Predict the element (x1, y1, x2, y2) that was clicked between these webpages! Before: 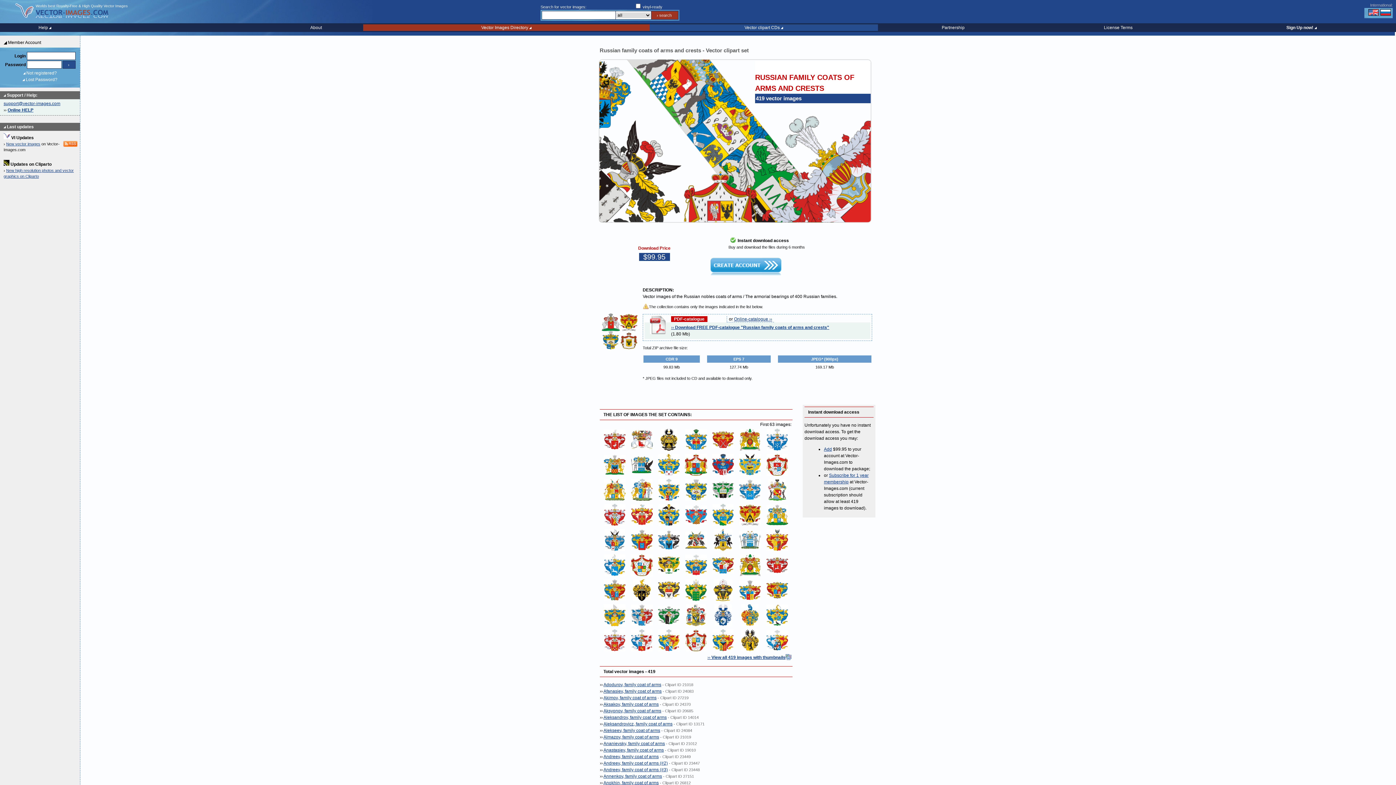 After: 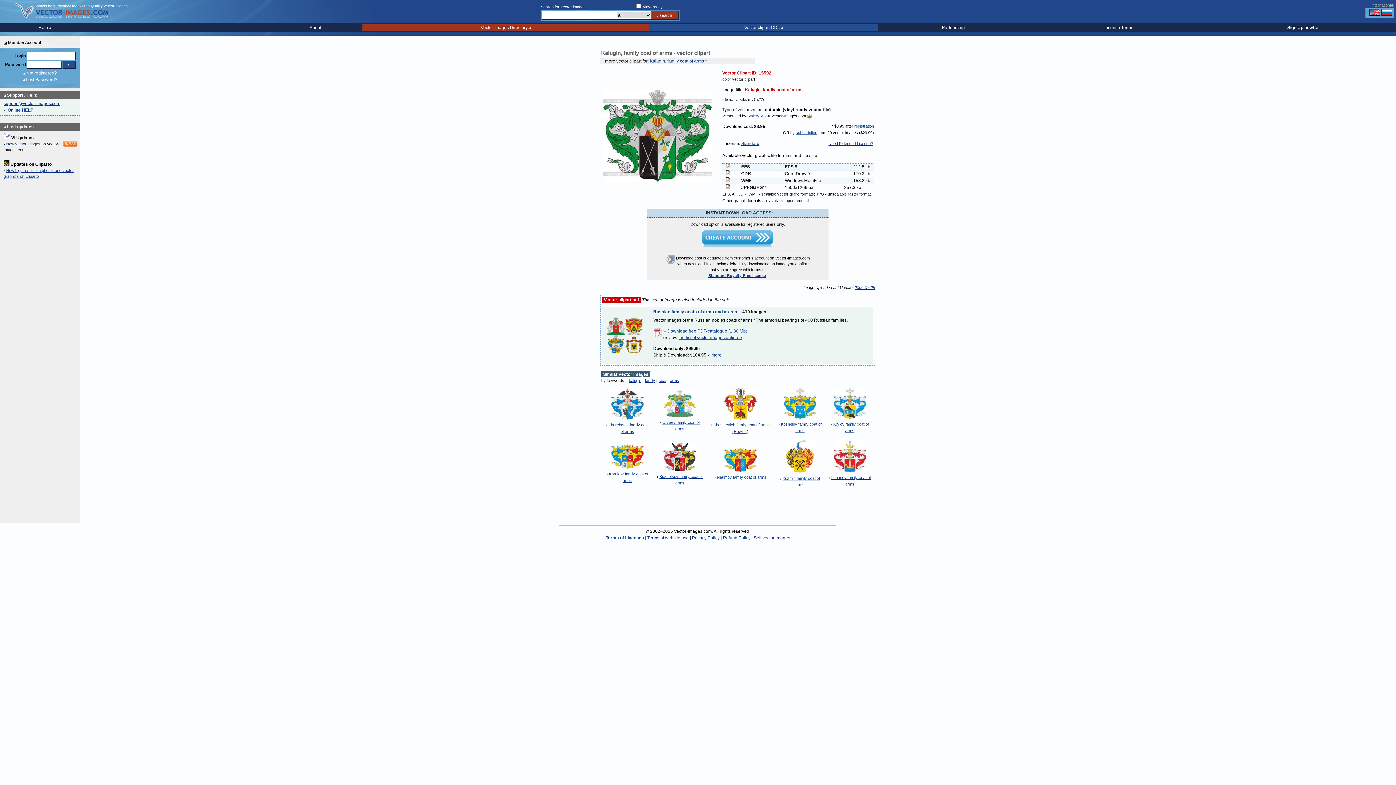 Action: bbox: (658, 620, 680, 625)